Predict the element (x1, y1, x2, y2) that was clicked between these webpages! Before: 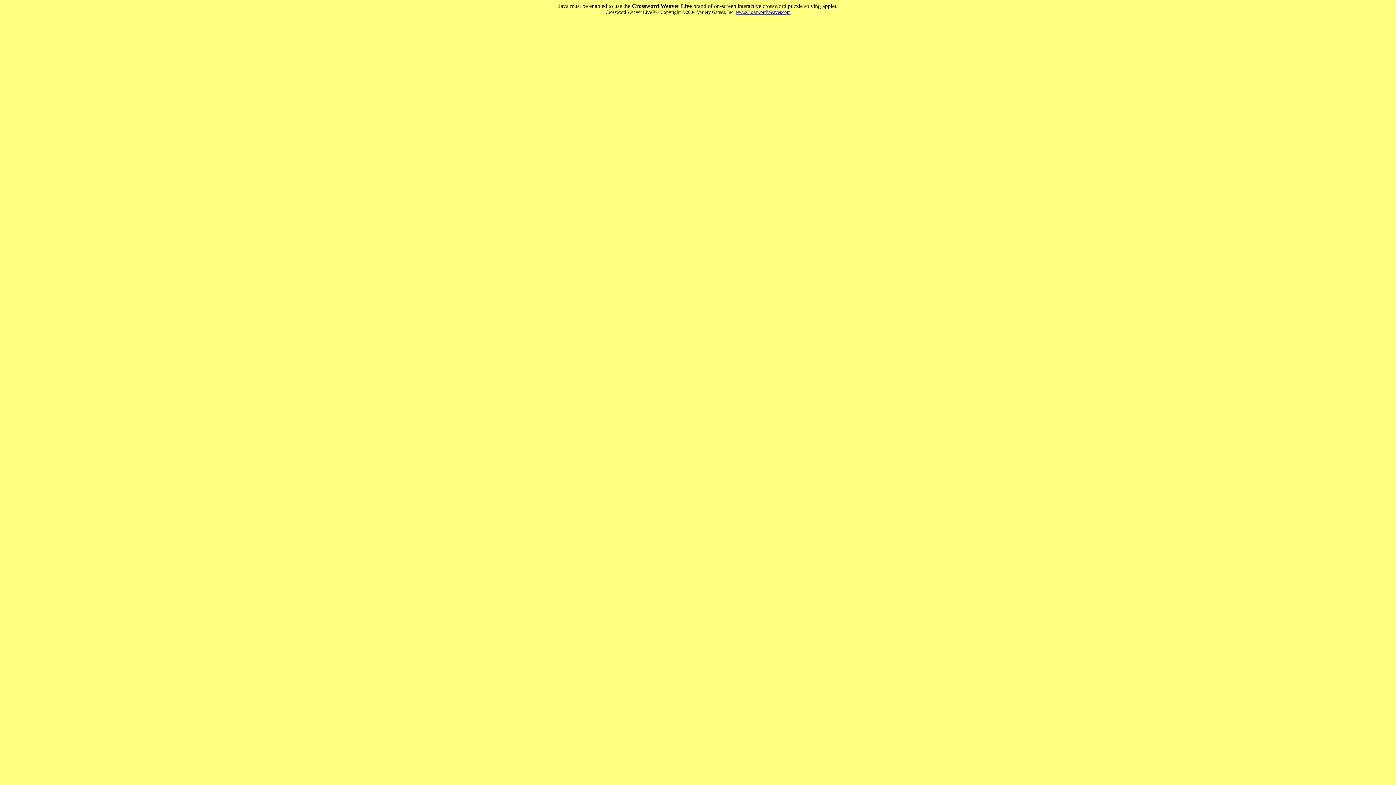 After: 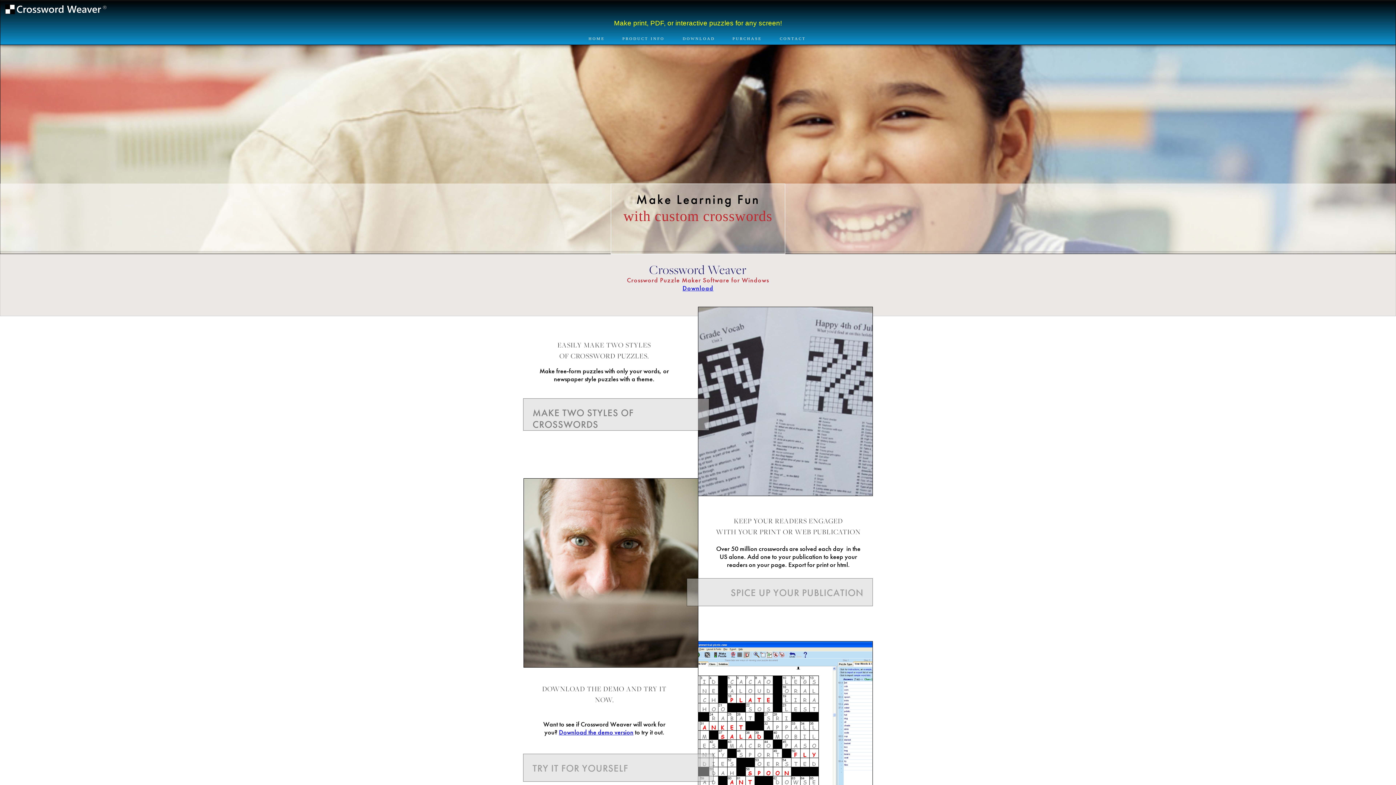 Action: label: www.CrosswordWeaver.com bbox: (735, 9, 790, 14)